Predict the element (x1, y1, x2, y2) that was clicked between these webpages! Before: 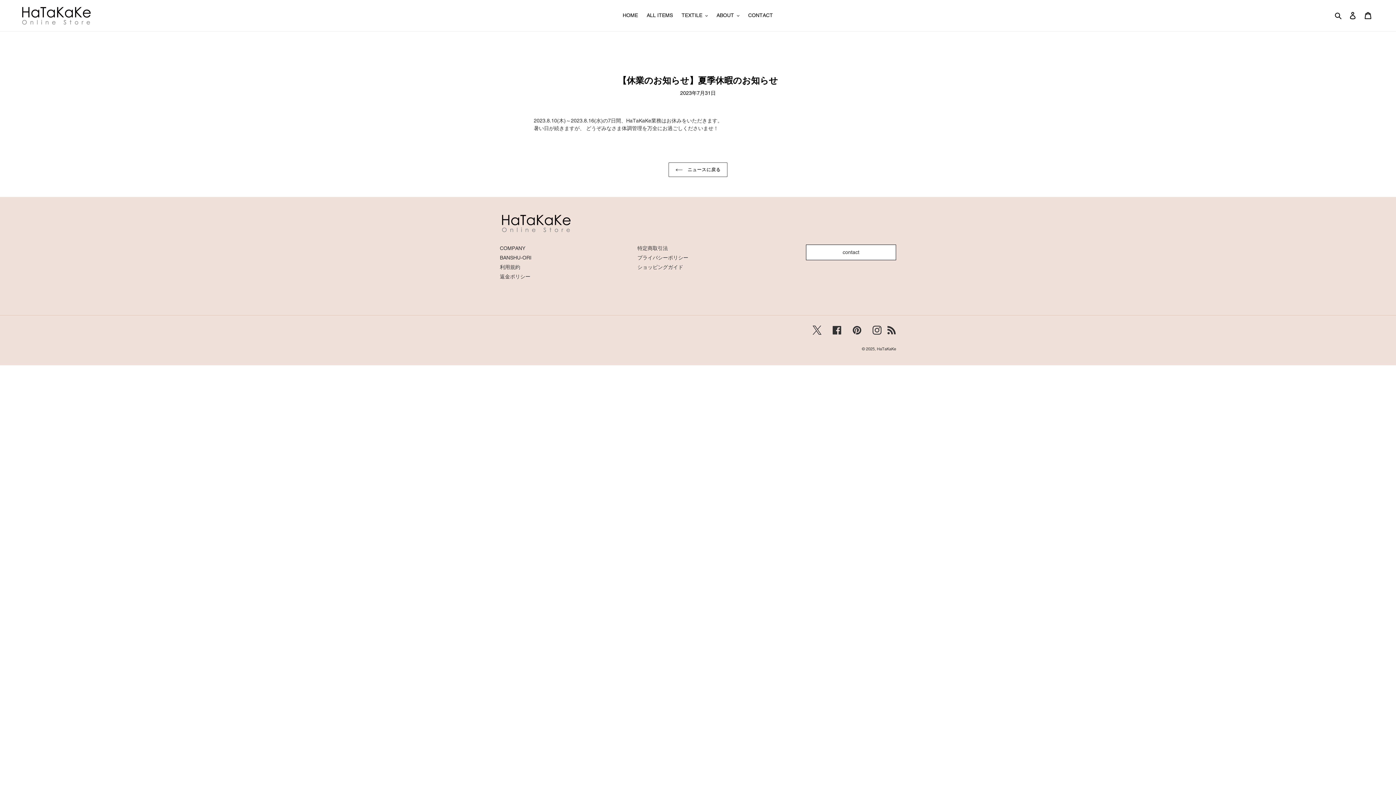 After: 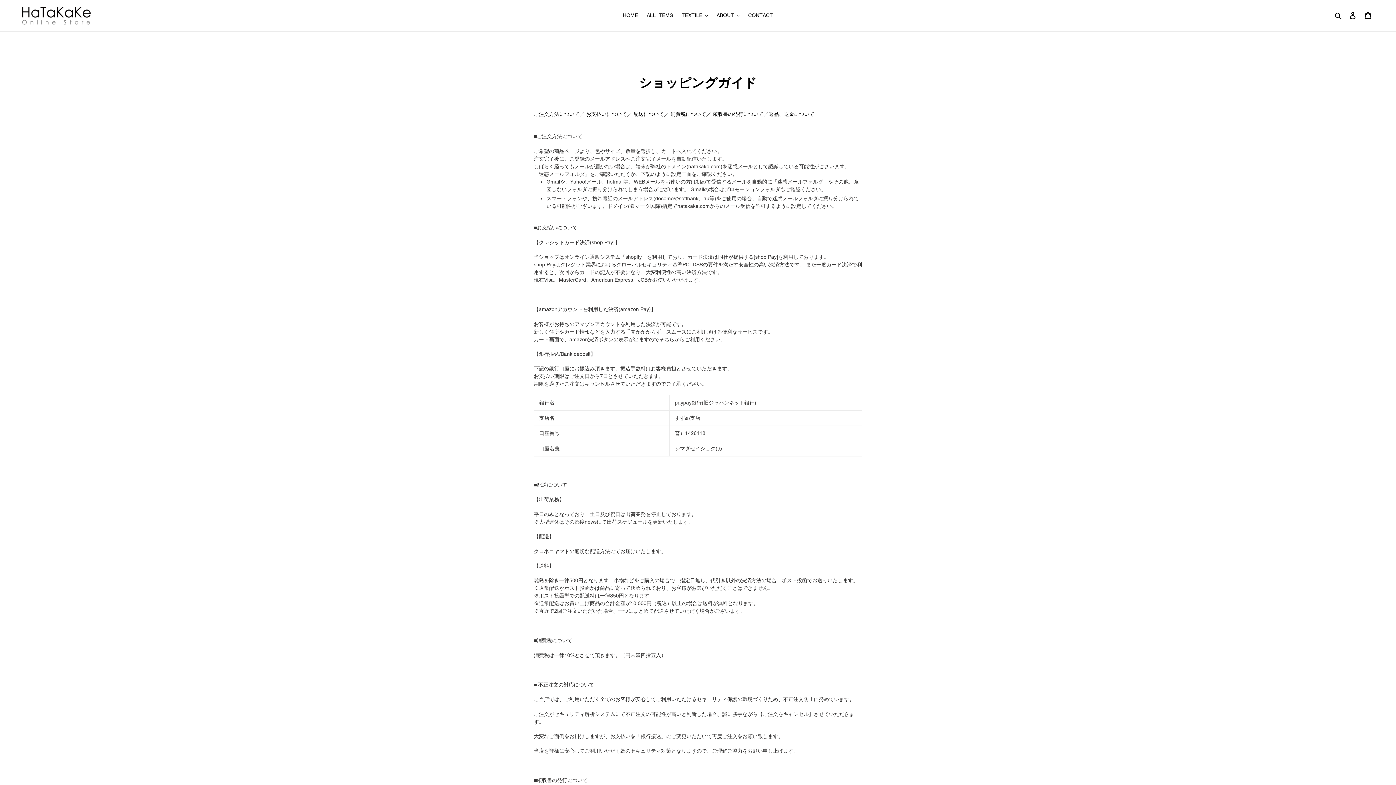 Action: bbox: (637, 264, 683, 270) label: ショッピングガイド